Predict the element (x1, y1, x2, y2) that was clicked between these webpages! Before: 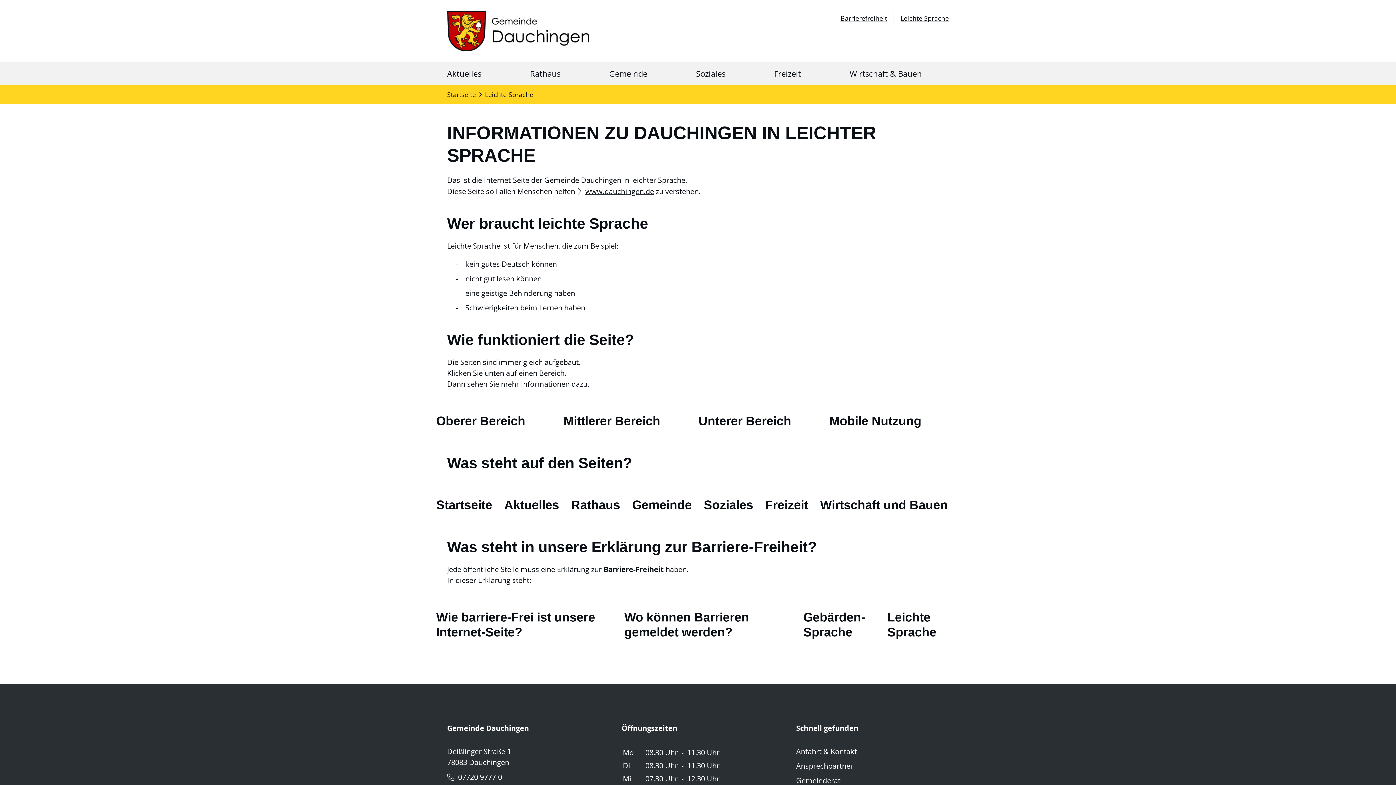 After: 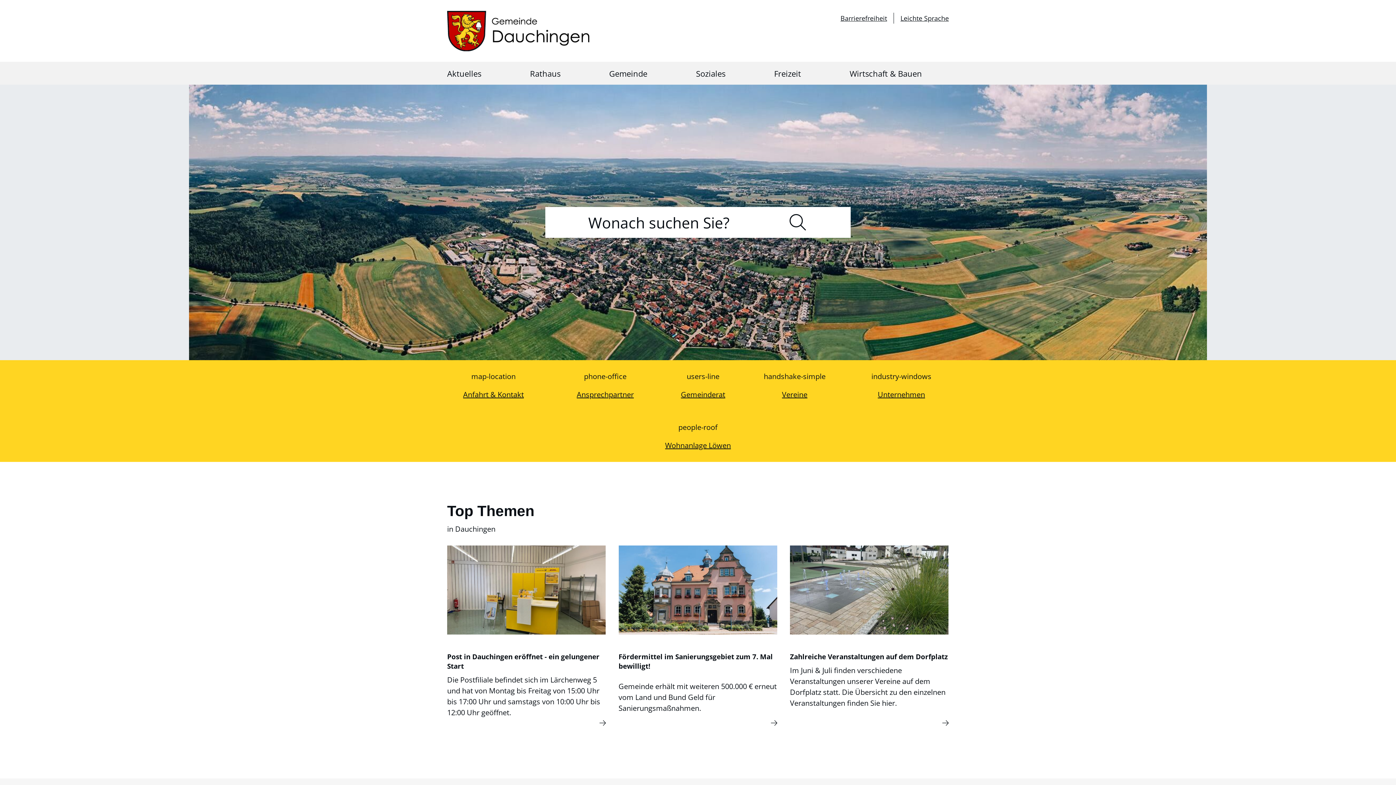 Action: bbox: (577, 186, 654, 196) label: www.dauchingen.de